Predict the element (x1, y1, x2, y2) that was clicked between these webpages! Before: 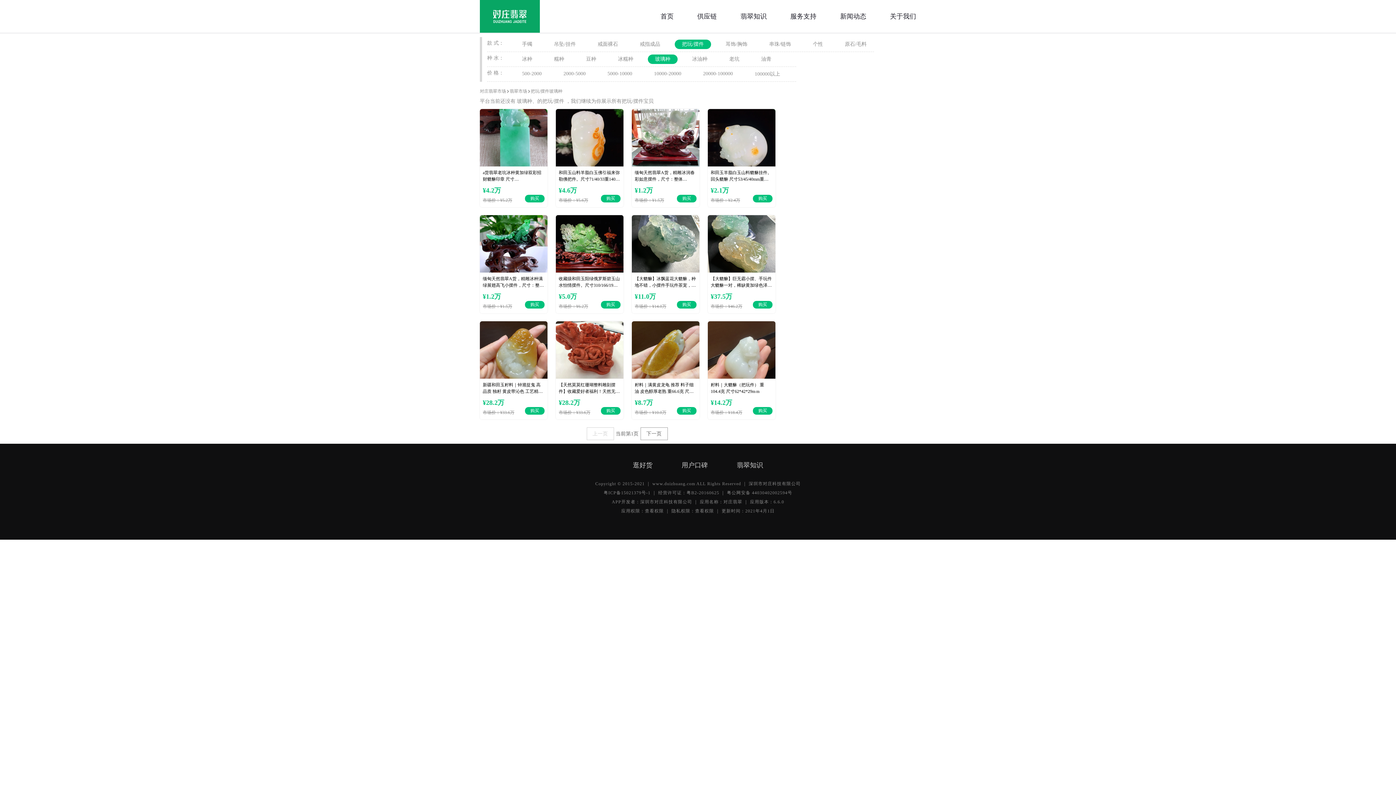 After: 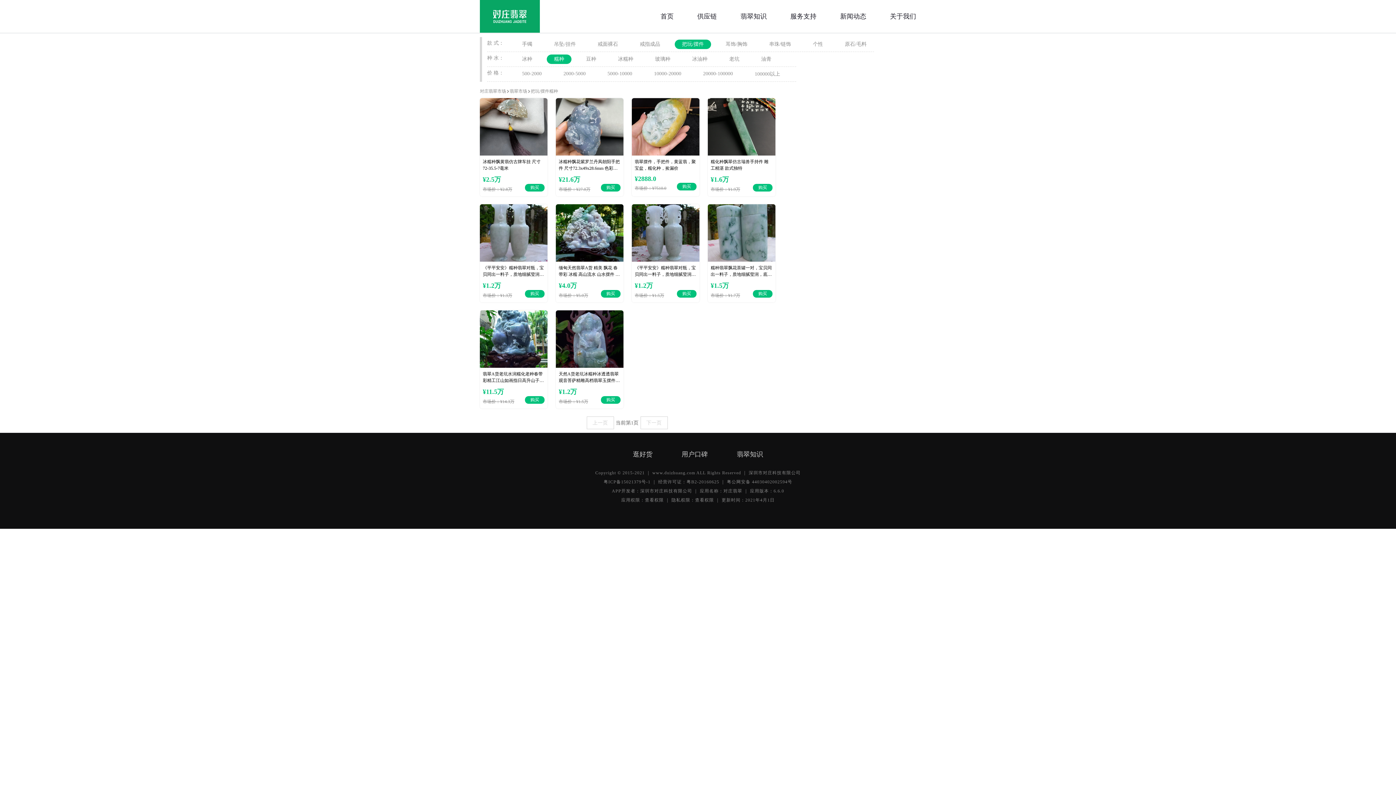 Action: bbox: (546, 54, 571, 64) label: 糯种